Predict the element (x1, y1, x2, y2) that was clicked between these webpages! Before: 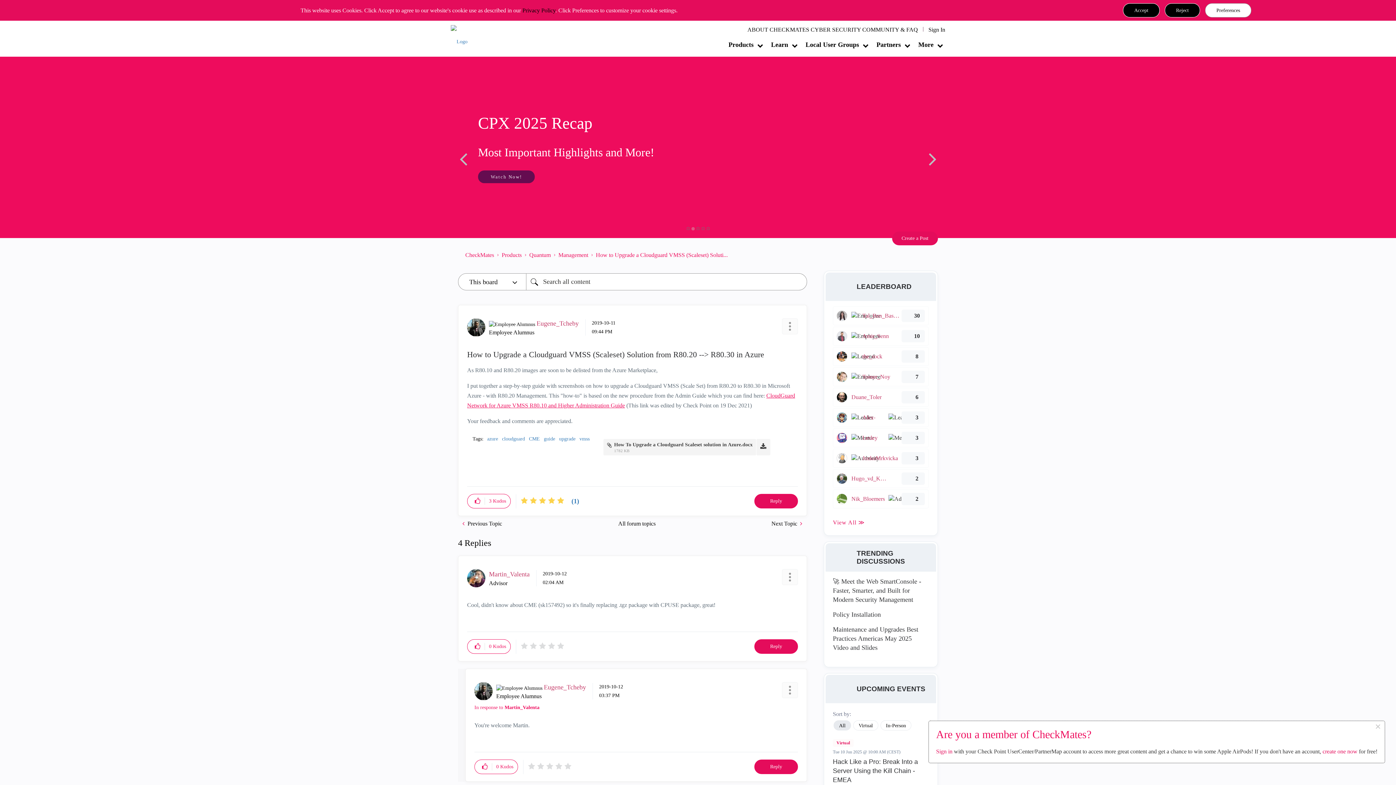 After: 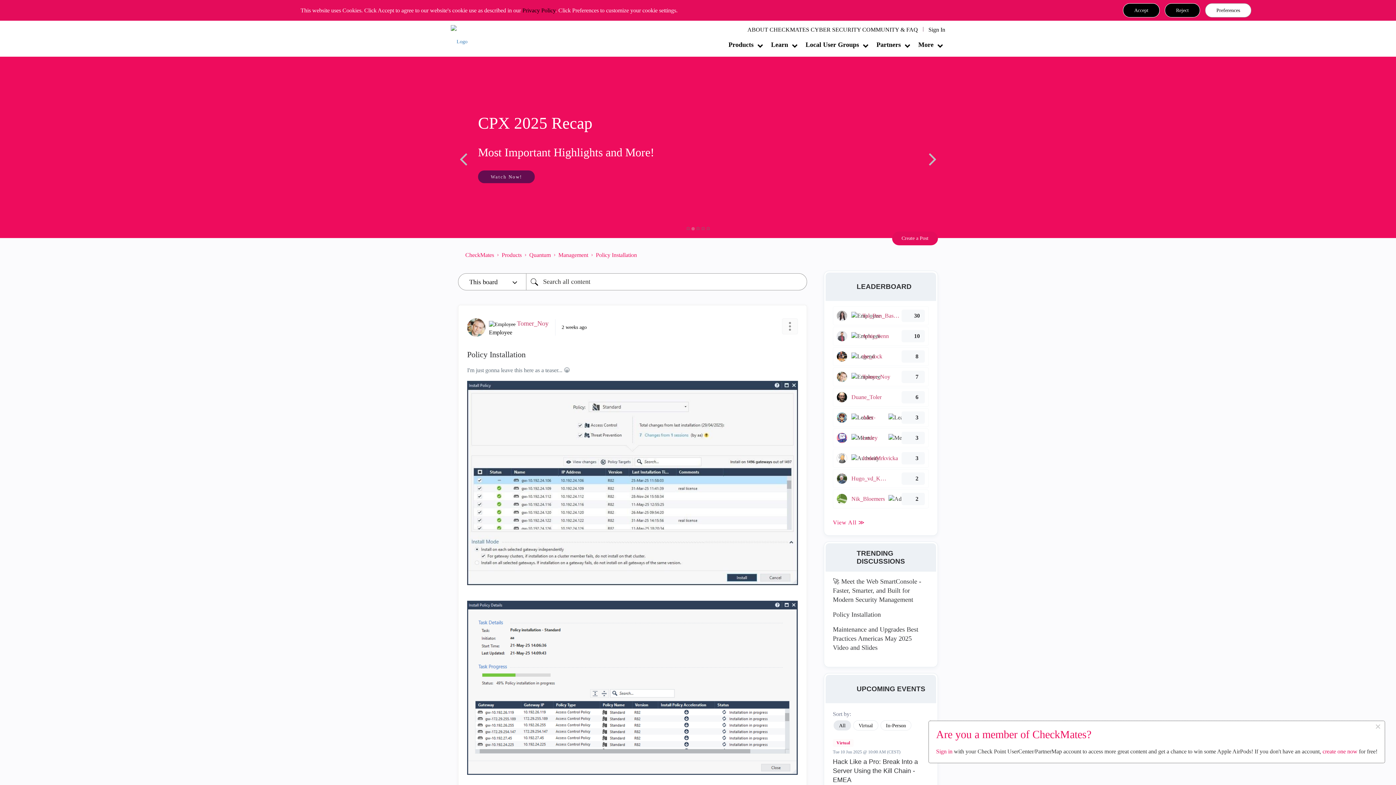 Action: bbox: (833, 610, 929, 619) label: Policy Installation